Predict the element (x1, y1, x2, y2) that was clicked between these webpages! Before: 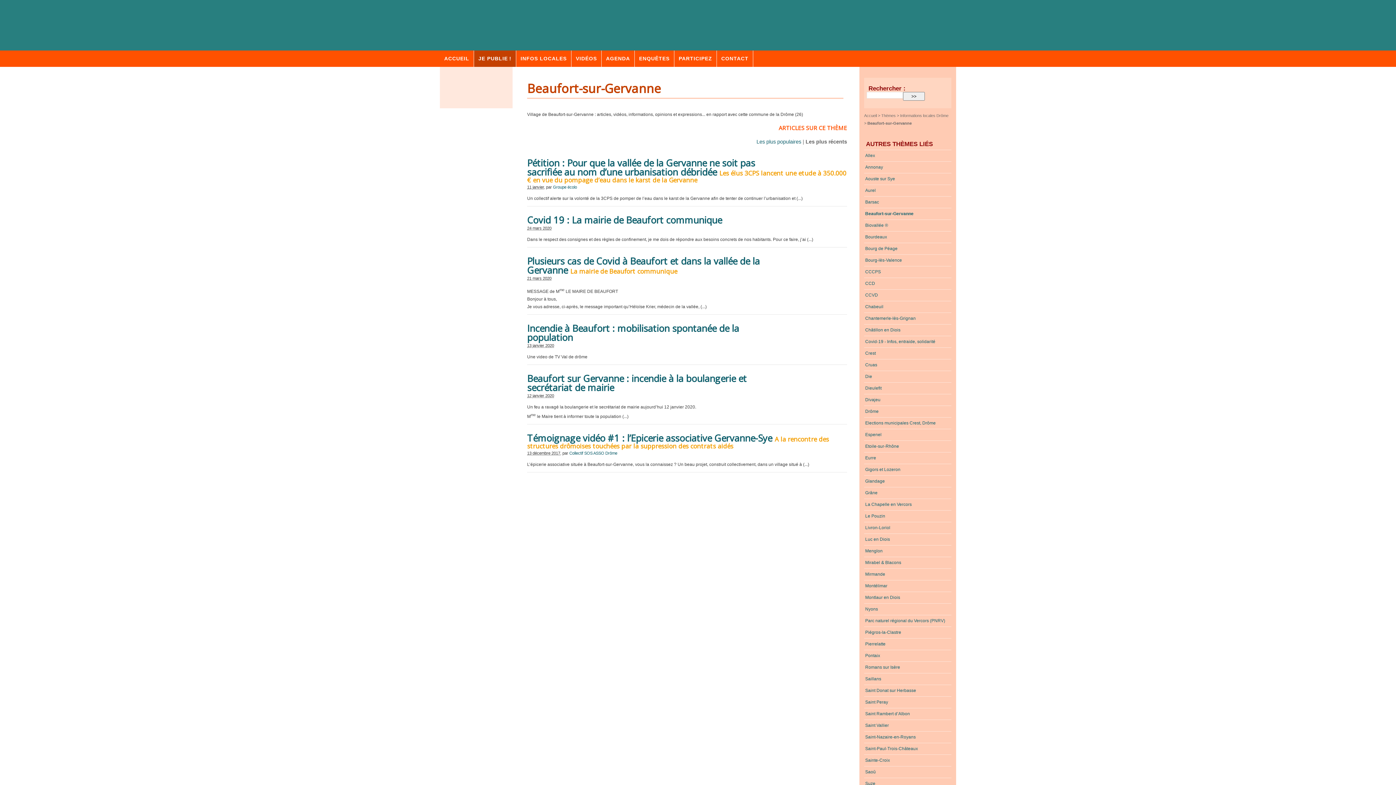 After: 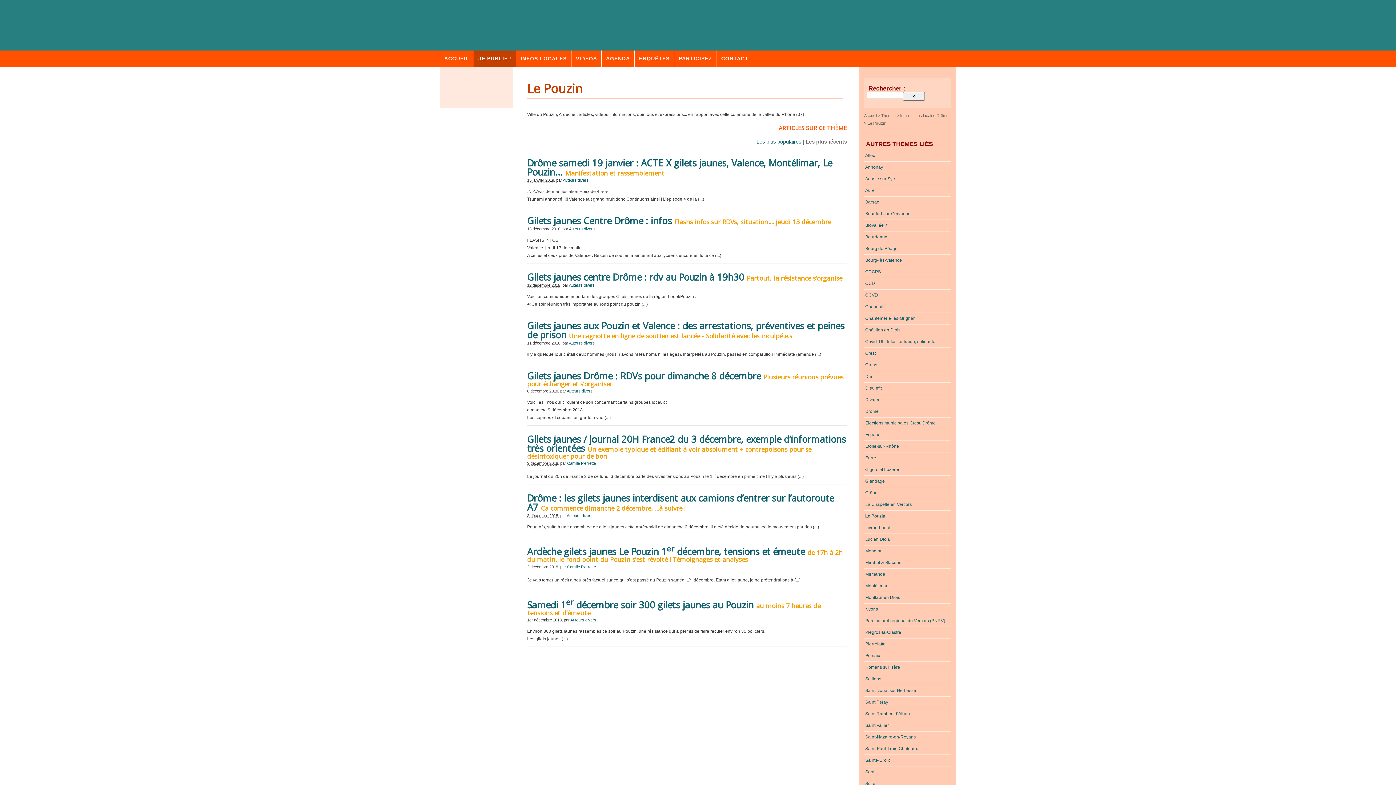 Action: label: Le Pouzin bbox: (864, 510, 951, 522)